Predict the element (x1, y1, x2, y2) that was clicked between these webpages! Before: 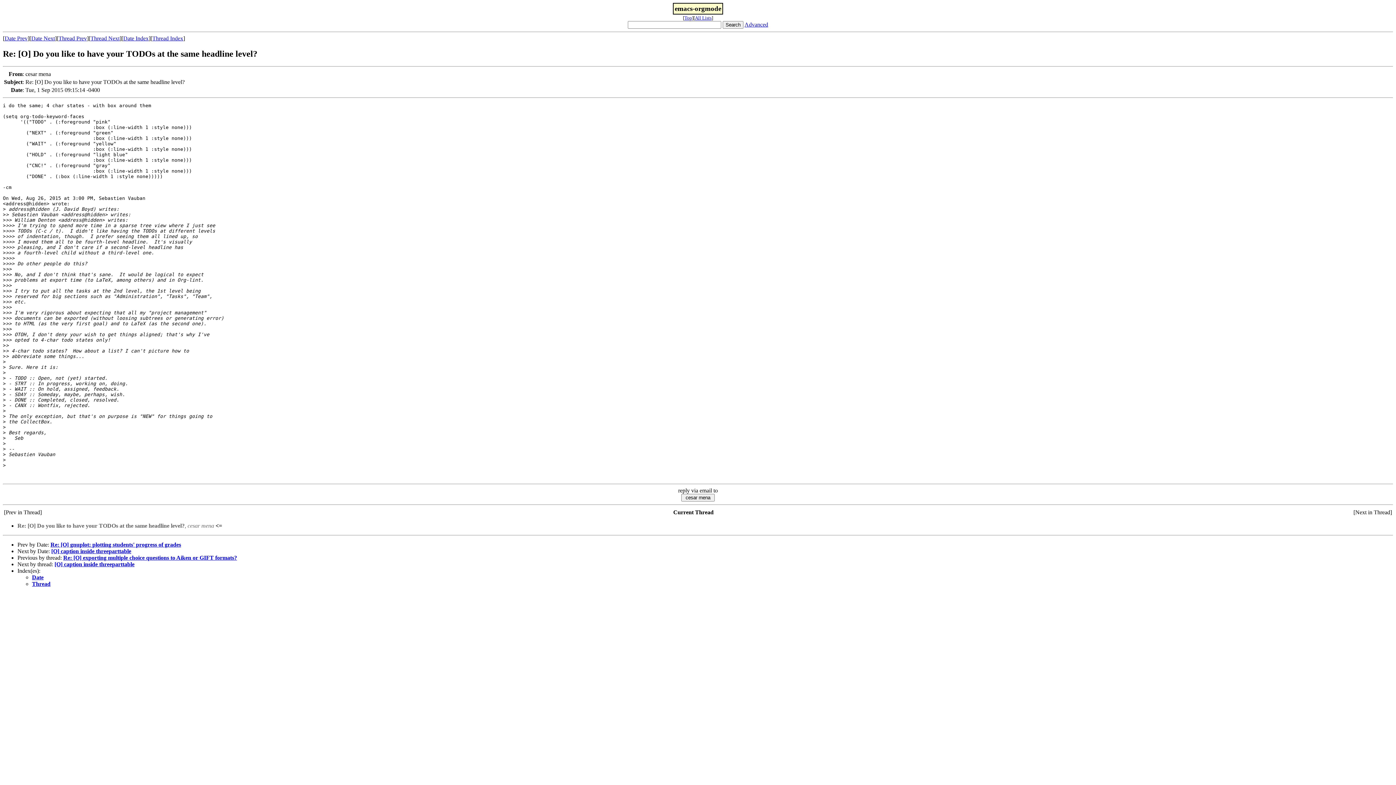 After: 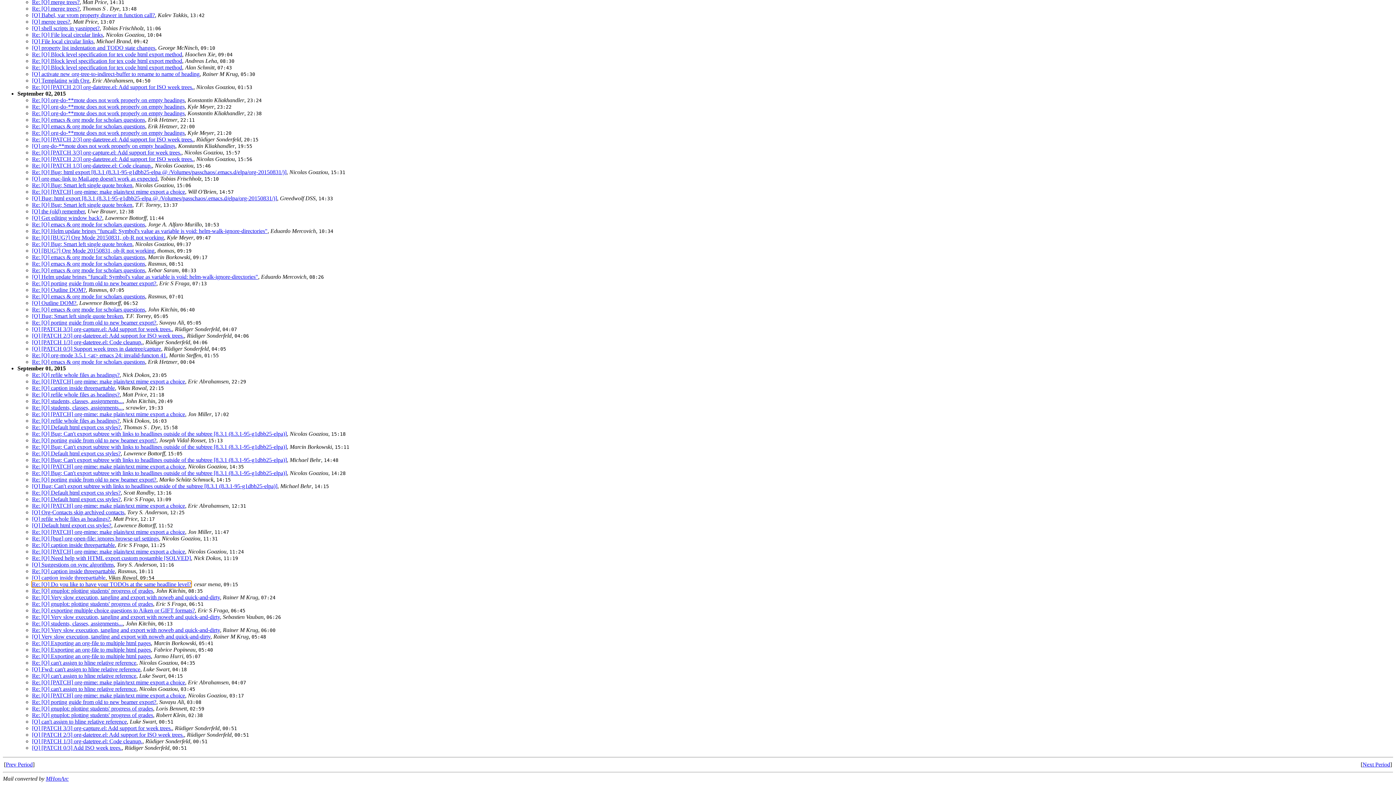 Action: bbox: (123, 35, 148, 41) label: Date Index